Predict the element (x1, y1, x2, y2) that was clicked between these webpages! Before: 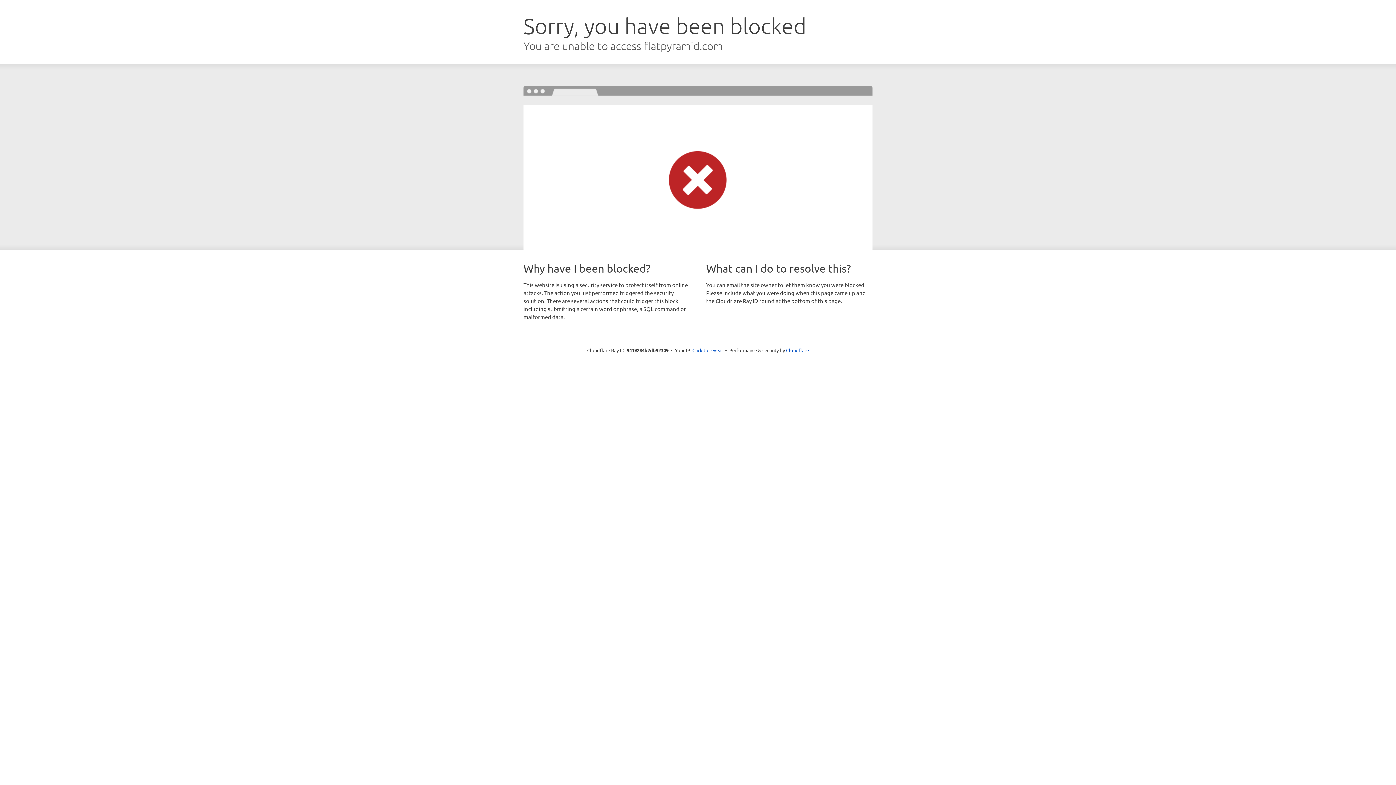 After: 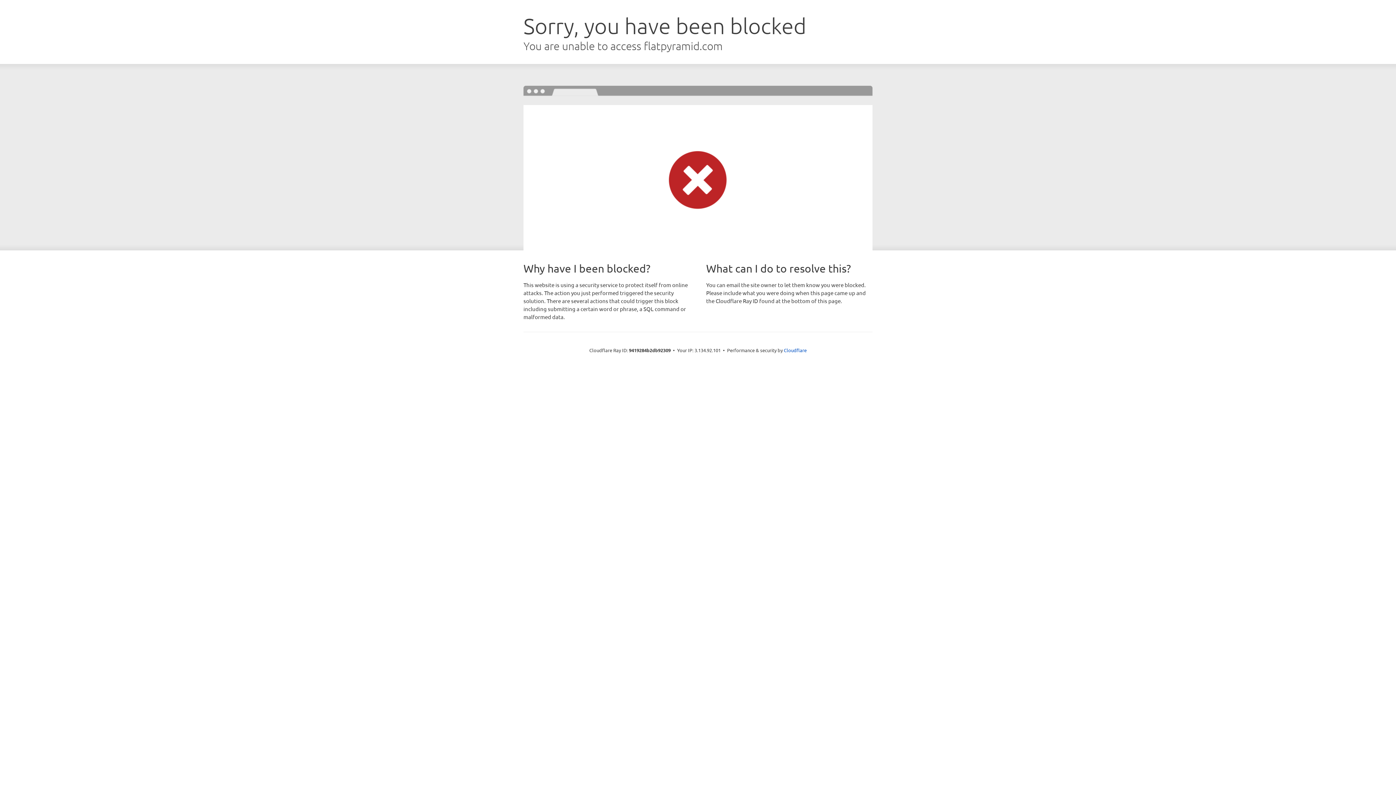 Action: bbox: (692, 346, 723, 353) label: Click to reveal